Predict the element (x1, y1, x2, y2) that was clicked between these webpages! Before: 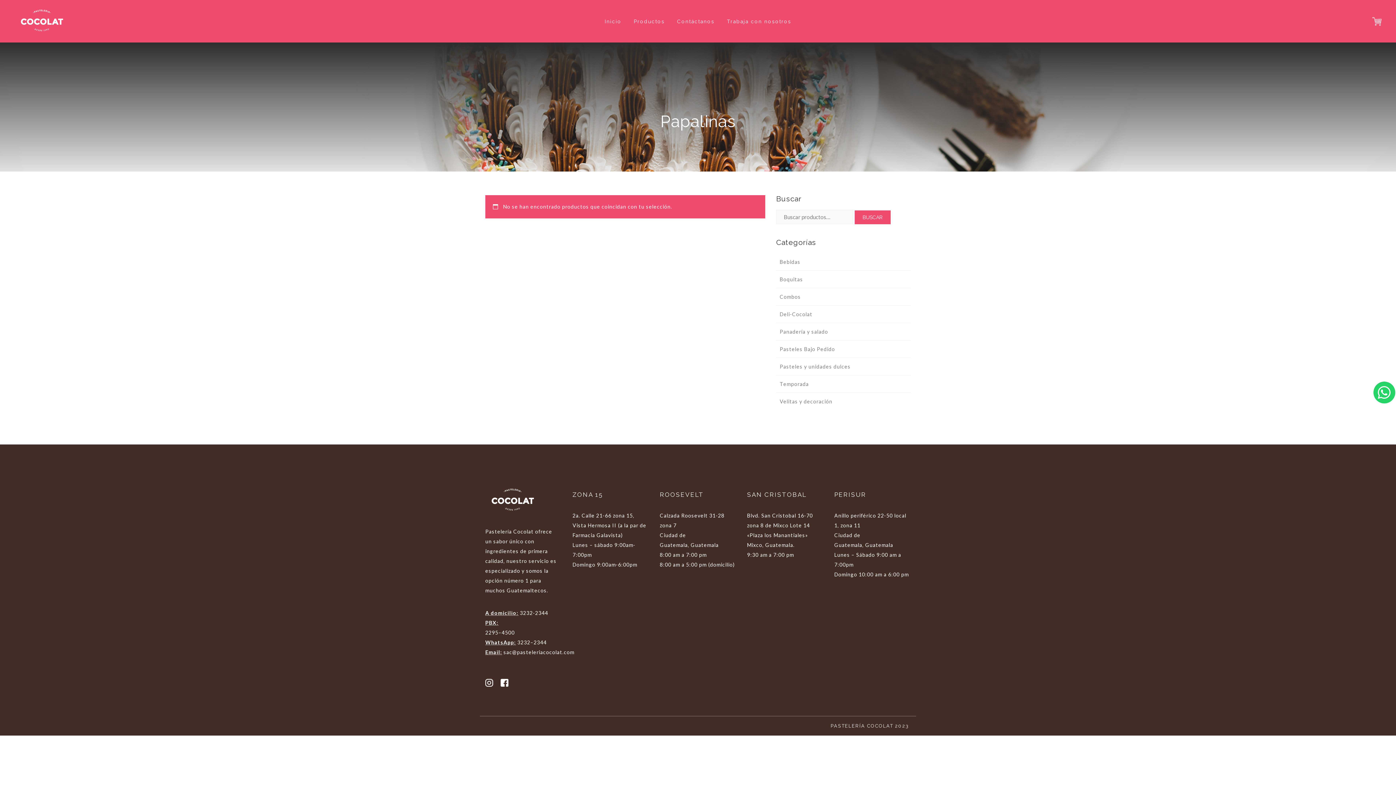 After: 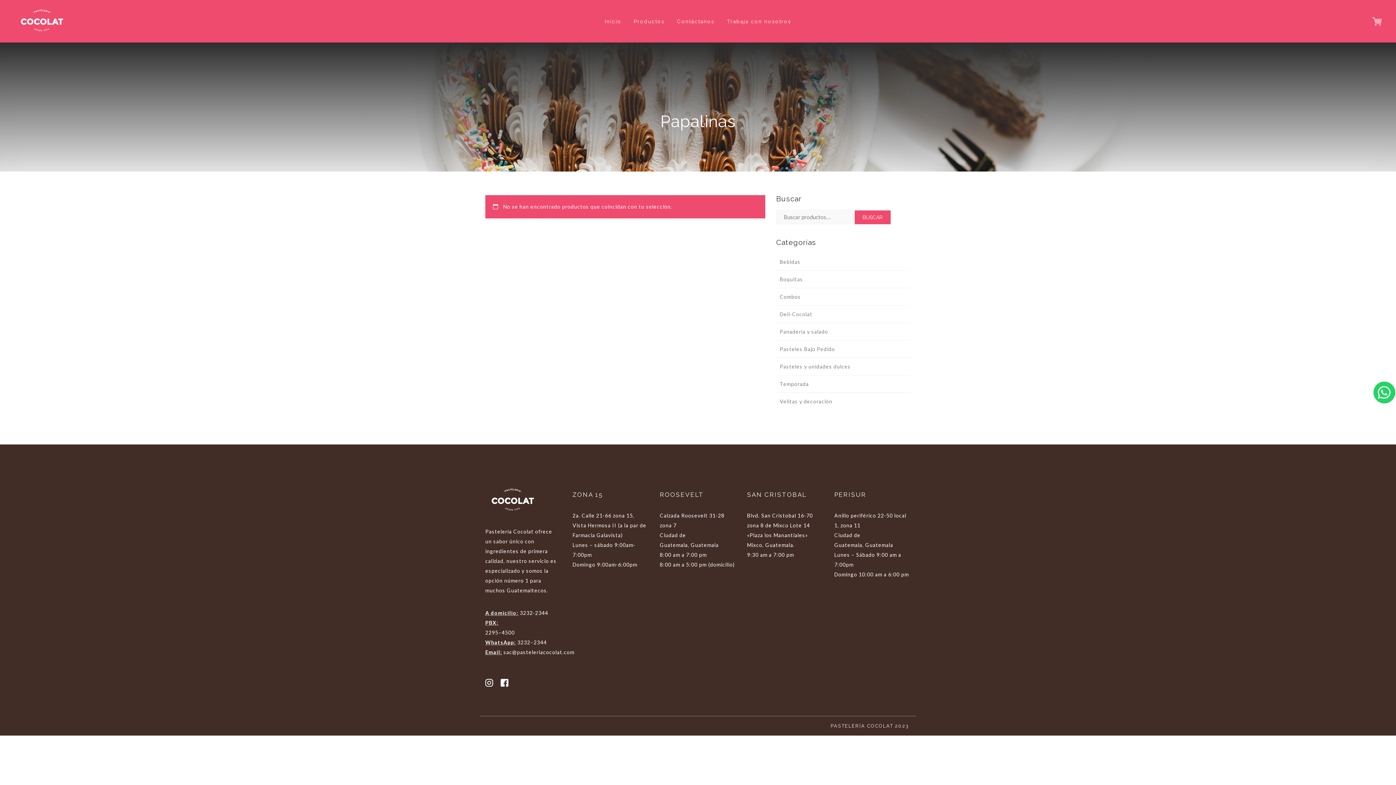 Action: bbox: (530, 639, 533, 645) label: –